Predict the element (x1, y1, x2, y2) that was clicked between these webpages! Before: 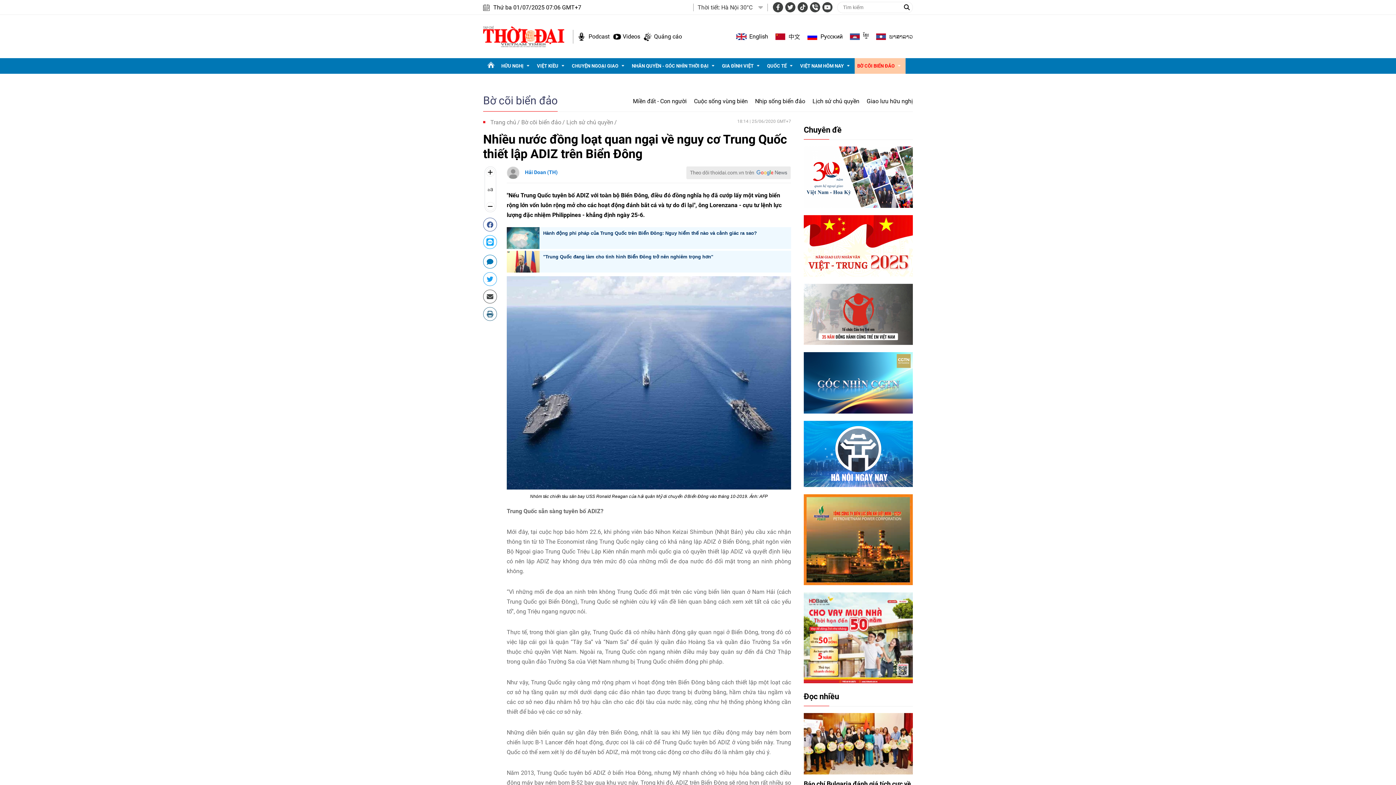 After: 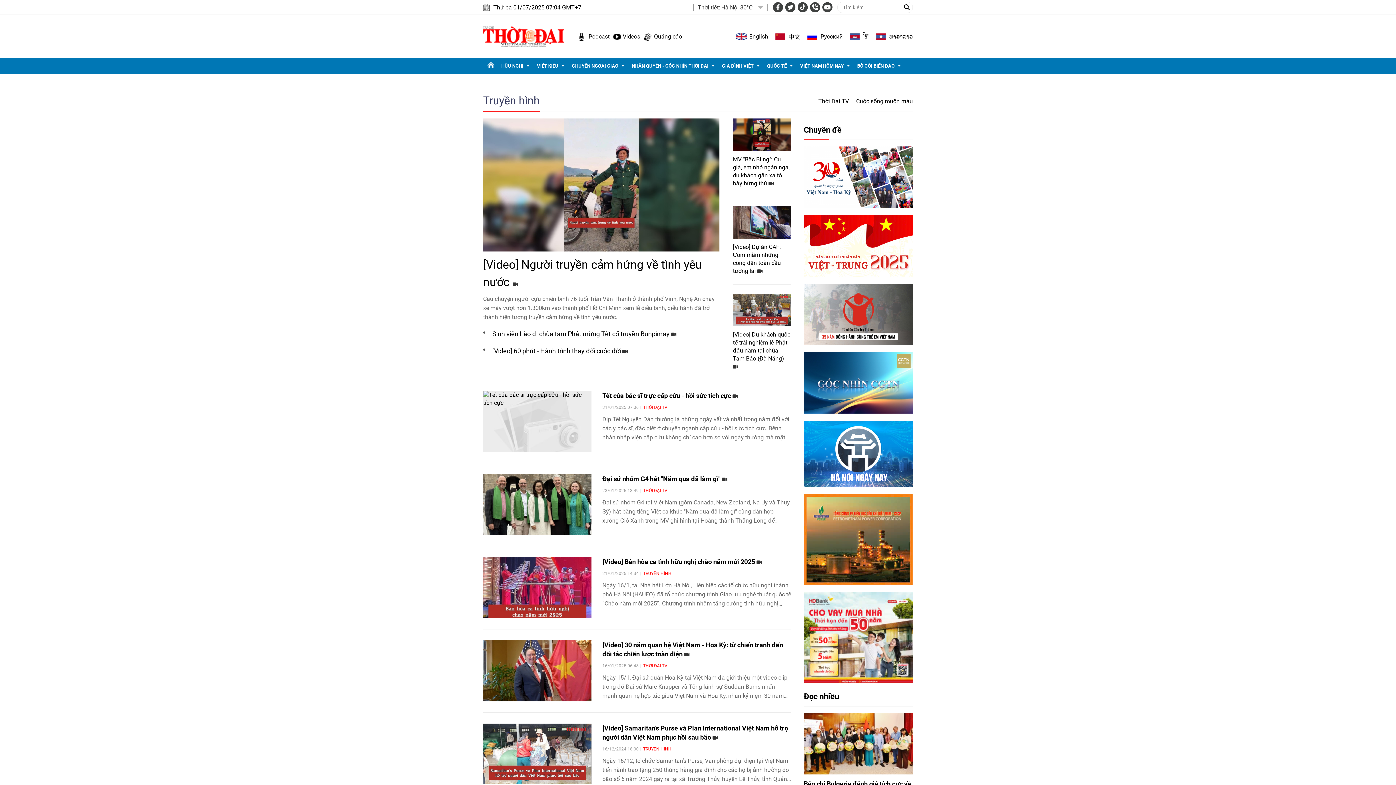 Action: label: Videos bbox: (613, 31, 640, 41)